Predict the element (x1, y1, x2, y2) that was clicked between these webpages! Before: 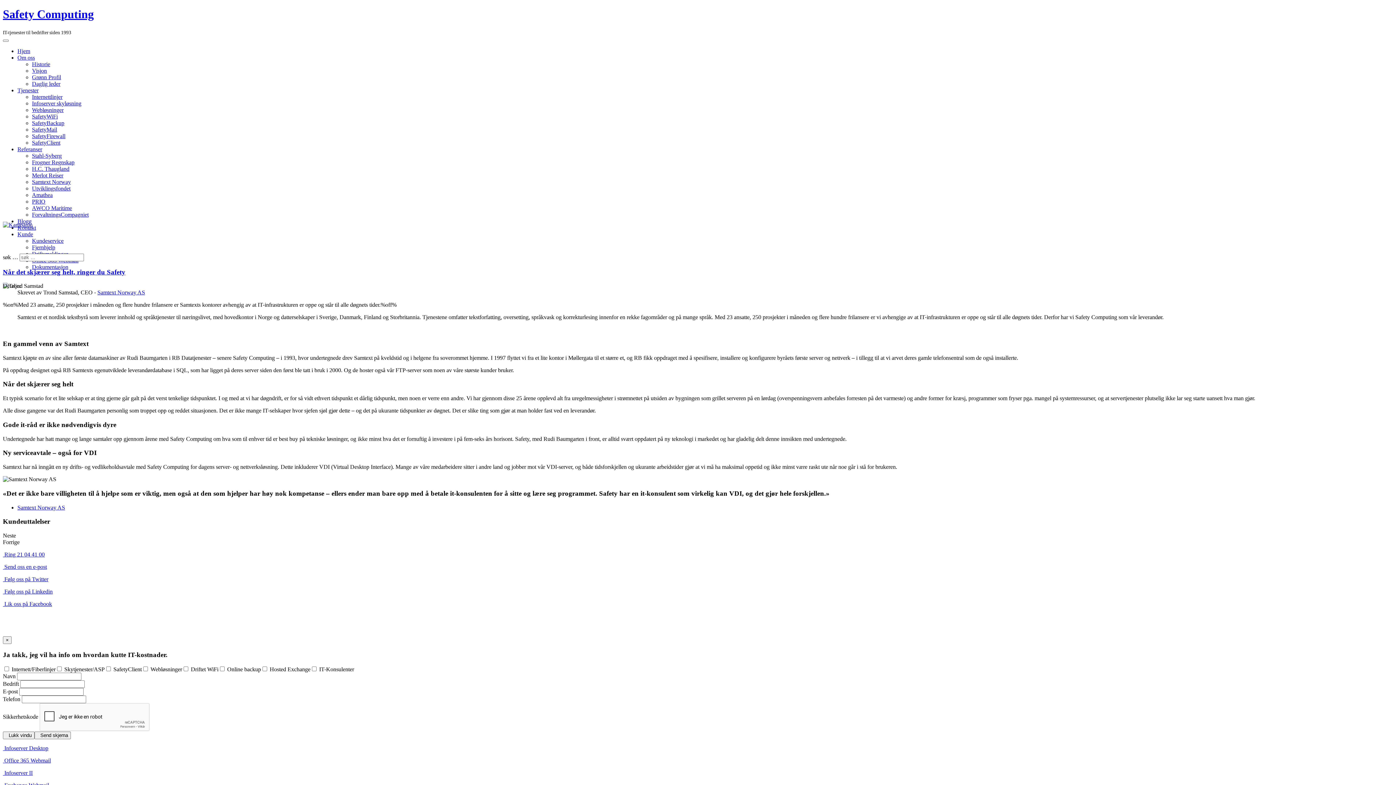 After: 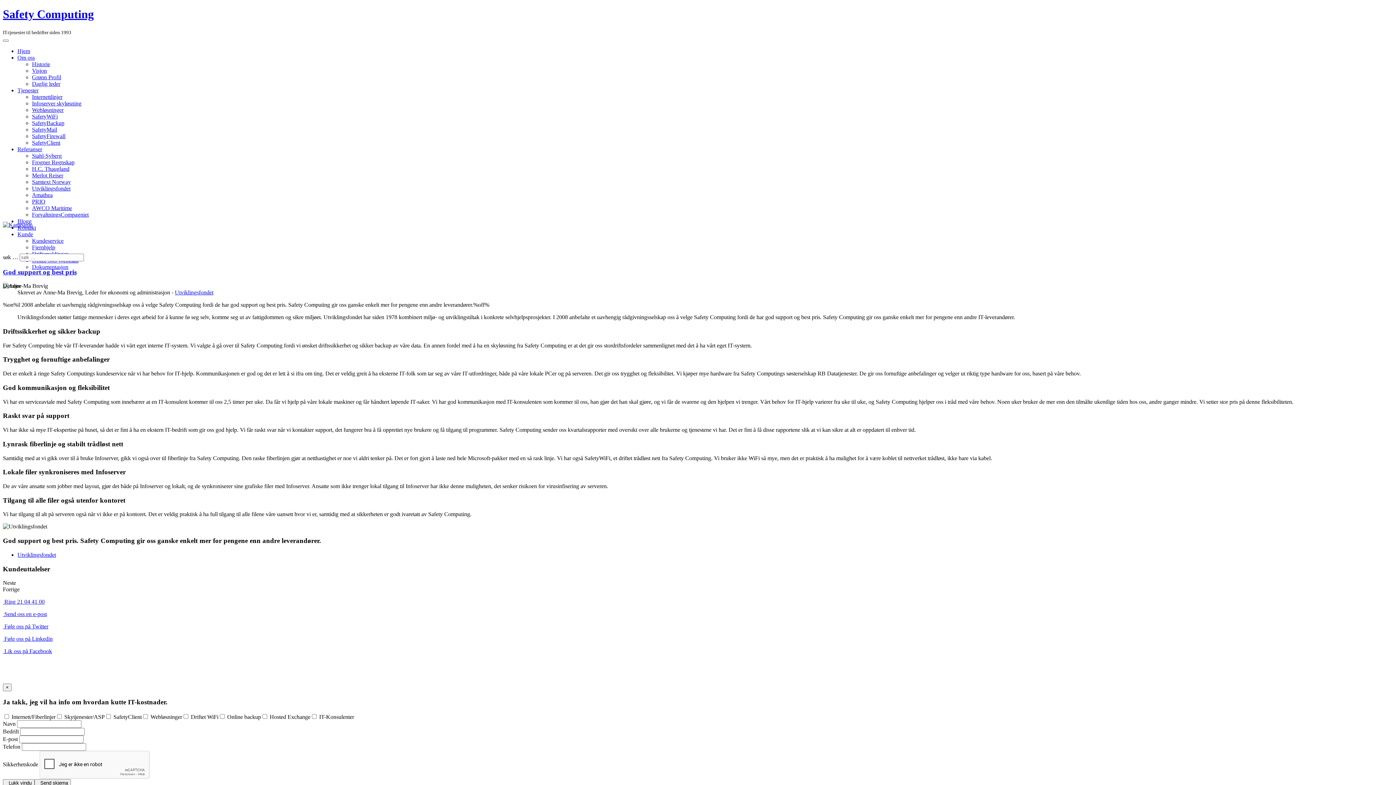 Action: label: Utviklingsfondet bbox: (32, 185, 70, 191)